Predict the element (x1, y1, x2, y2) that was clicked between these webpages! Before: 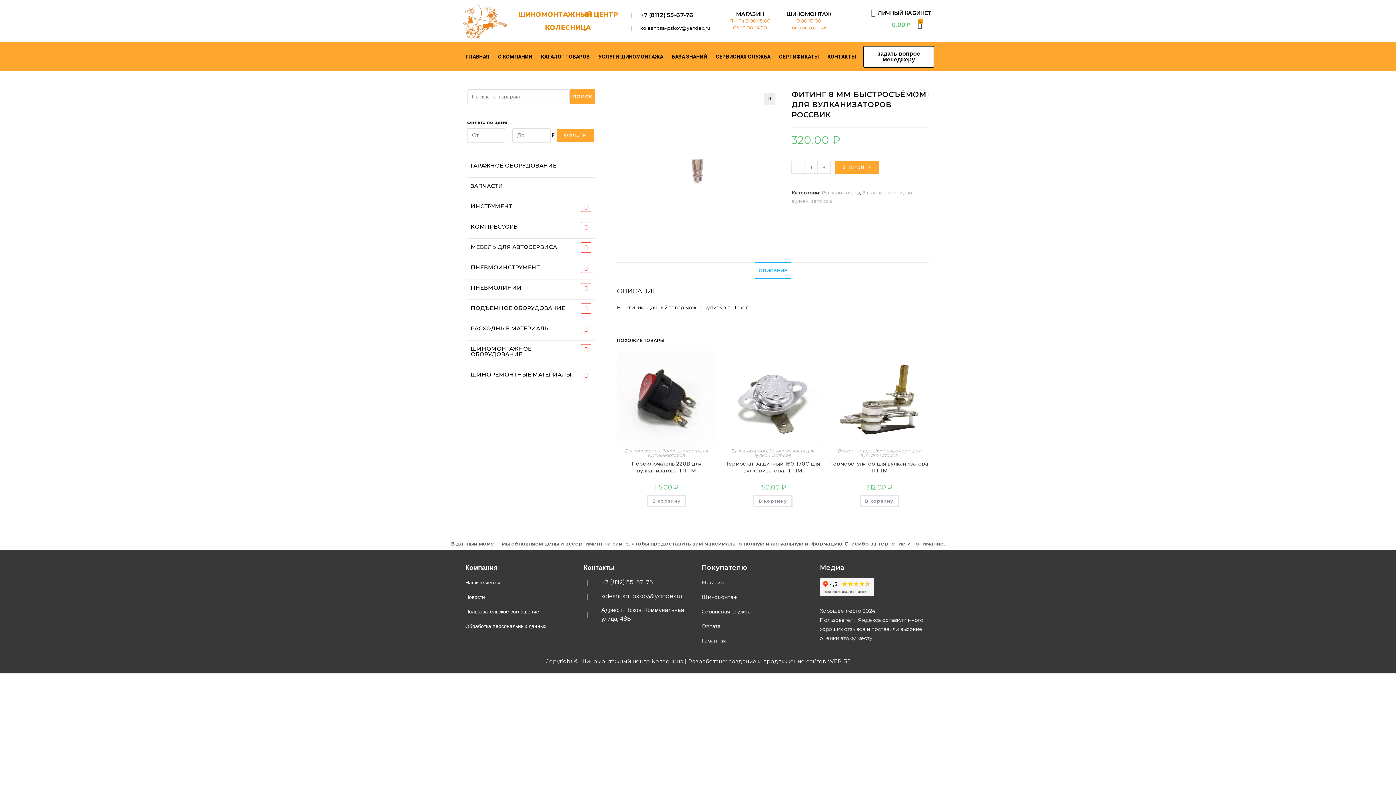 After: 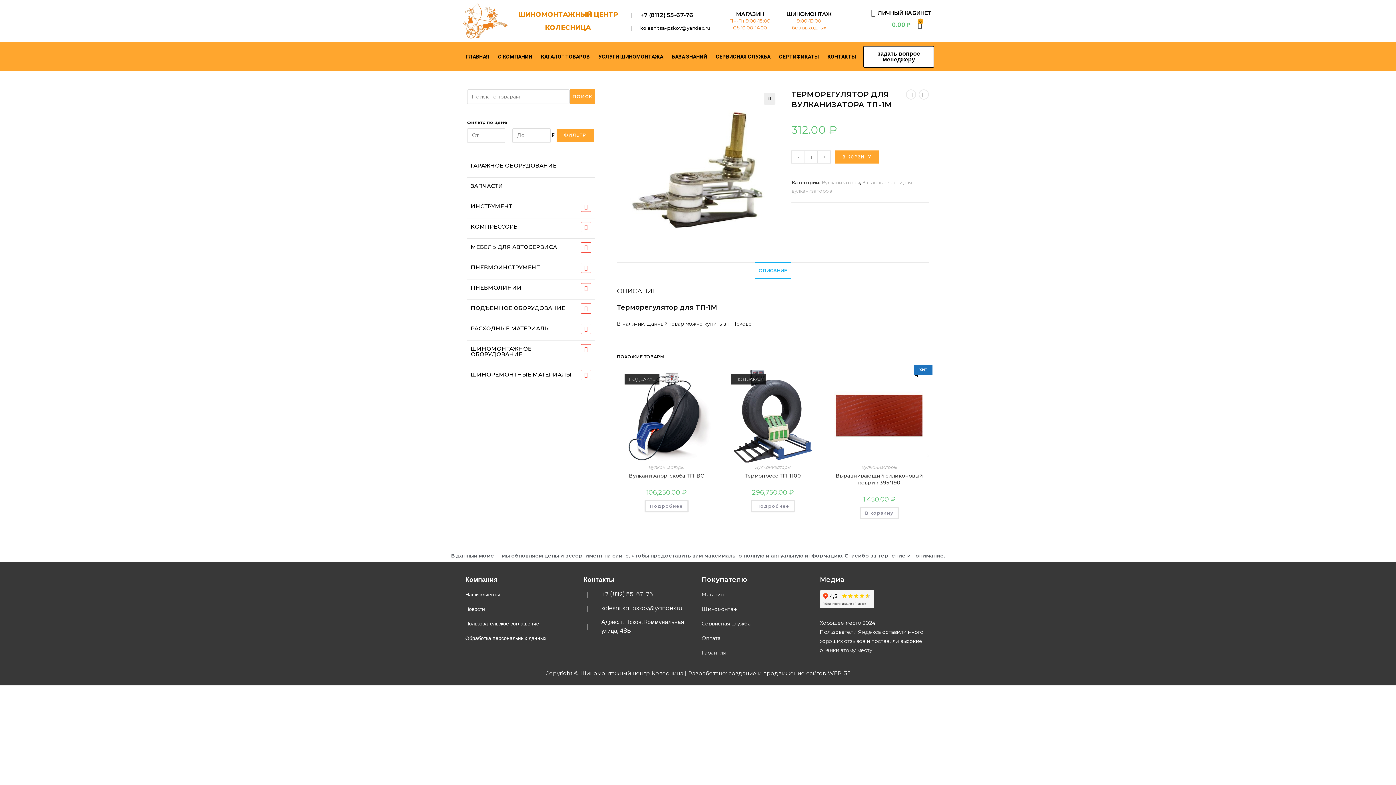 Action: bbox: (830, 396, 928, 402)